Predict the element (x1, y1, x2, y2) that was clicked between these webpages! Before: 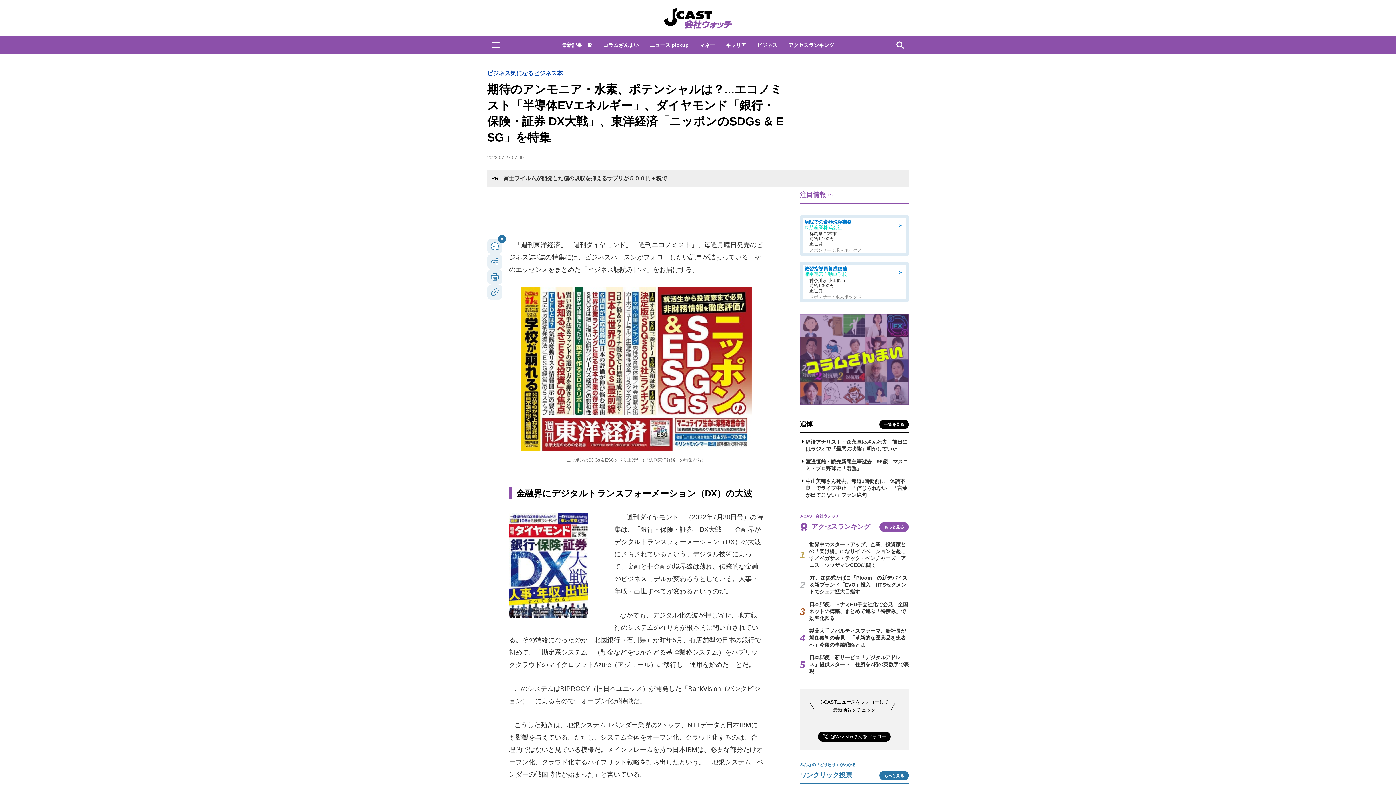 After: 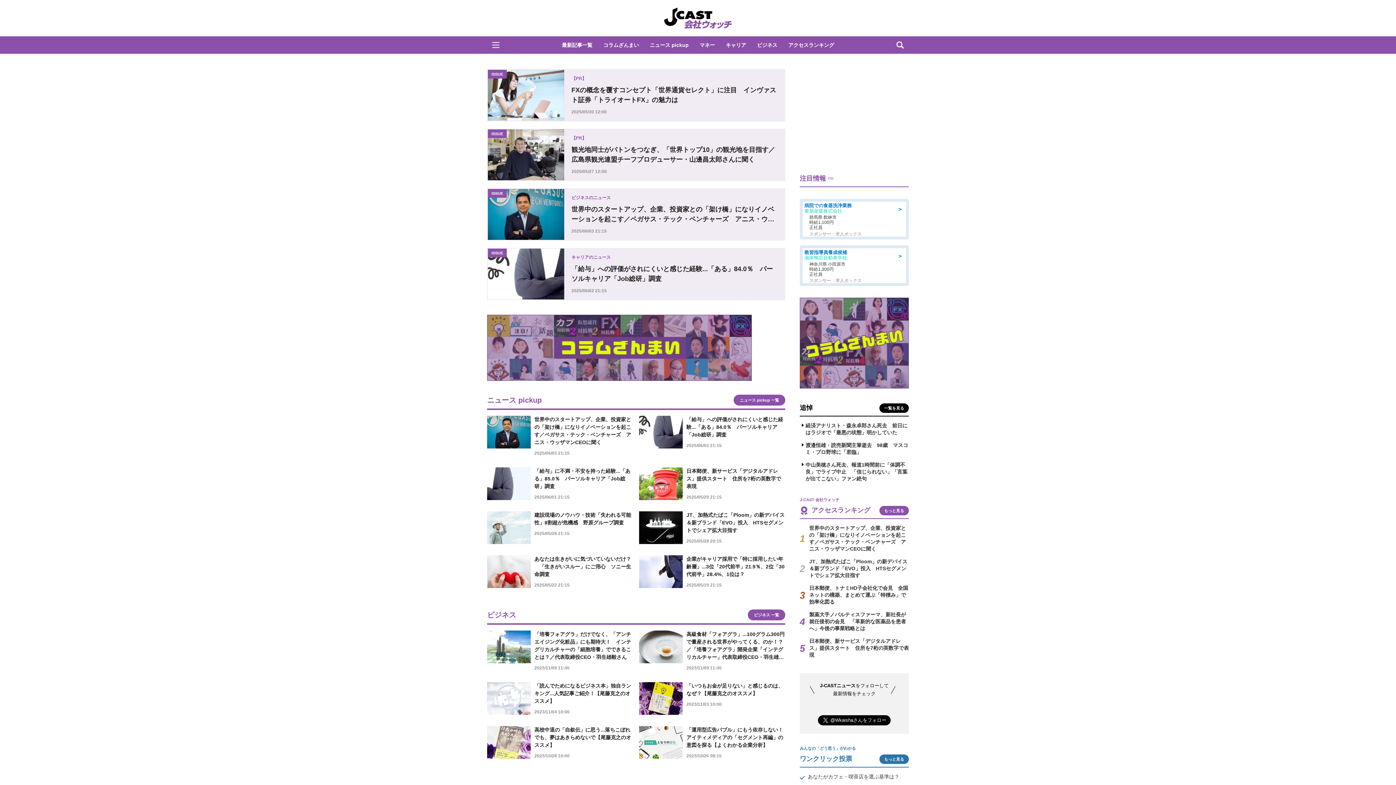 Action: label: J-CAST 会社ウォッチ bbox: (664, 7, 732, 29)